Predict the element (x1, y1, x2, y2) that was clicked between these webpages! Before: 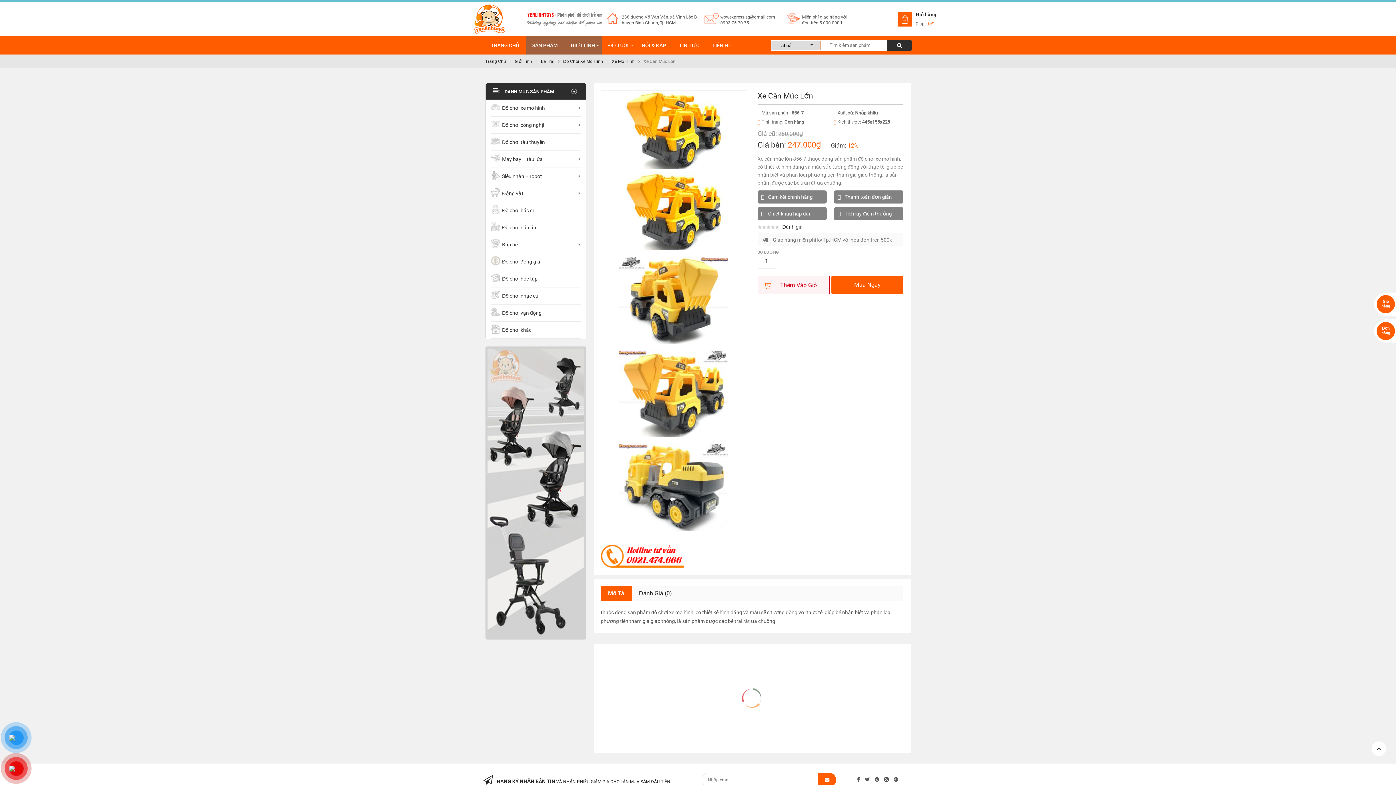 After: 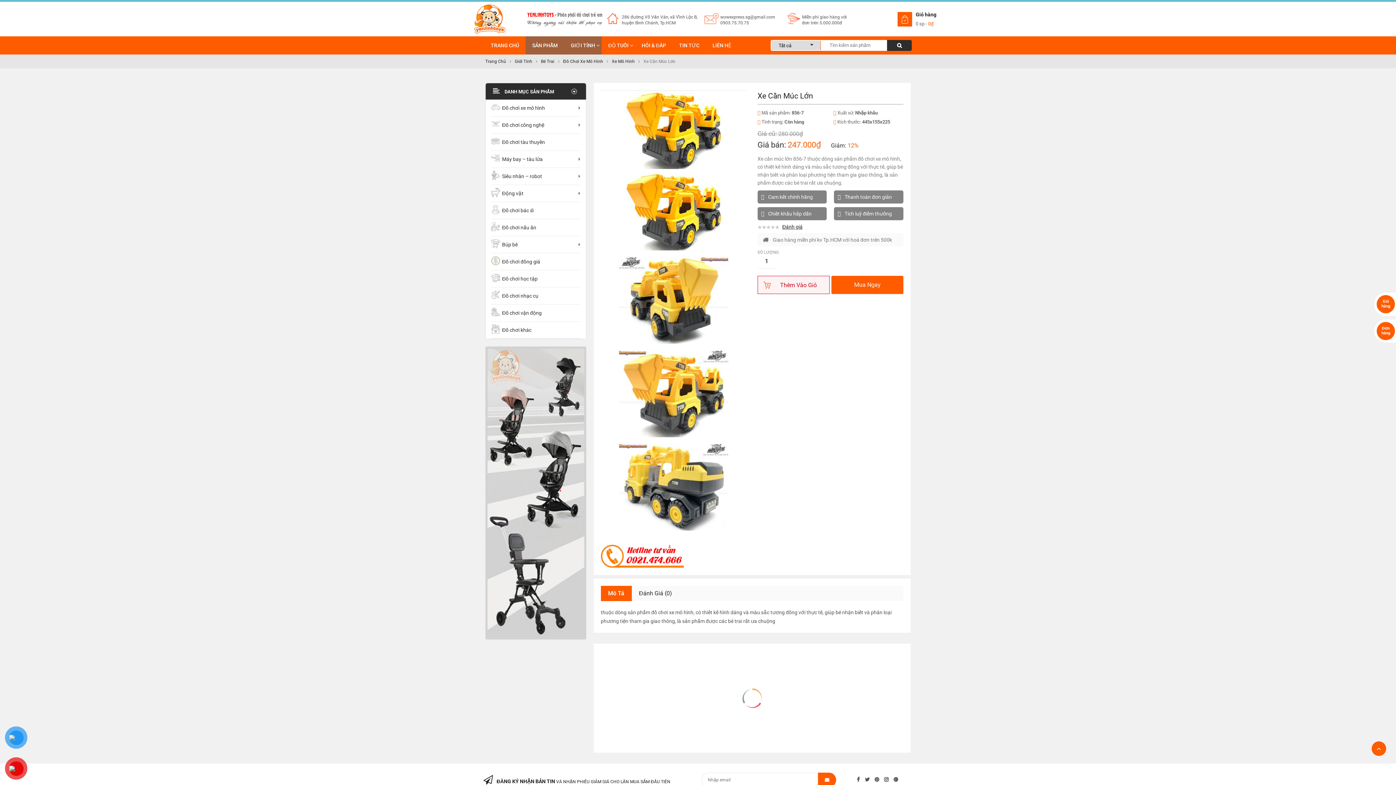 Action: bbox: (1372, 741, 1386, 756)